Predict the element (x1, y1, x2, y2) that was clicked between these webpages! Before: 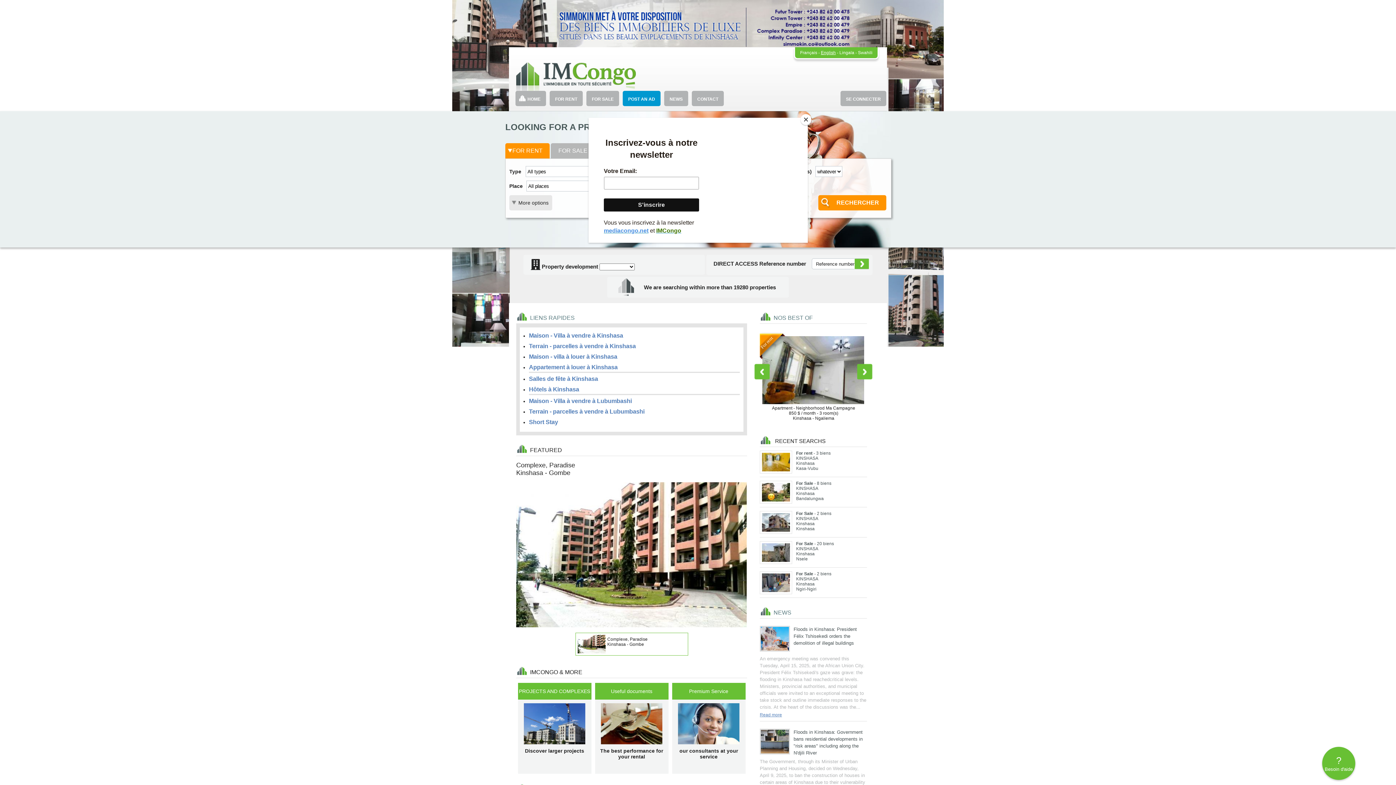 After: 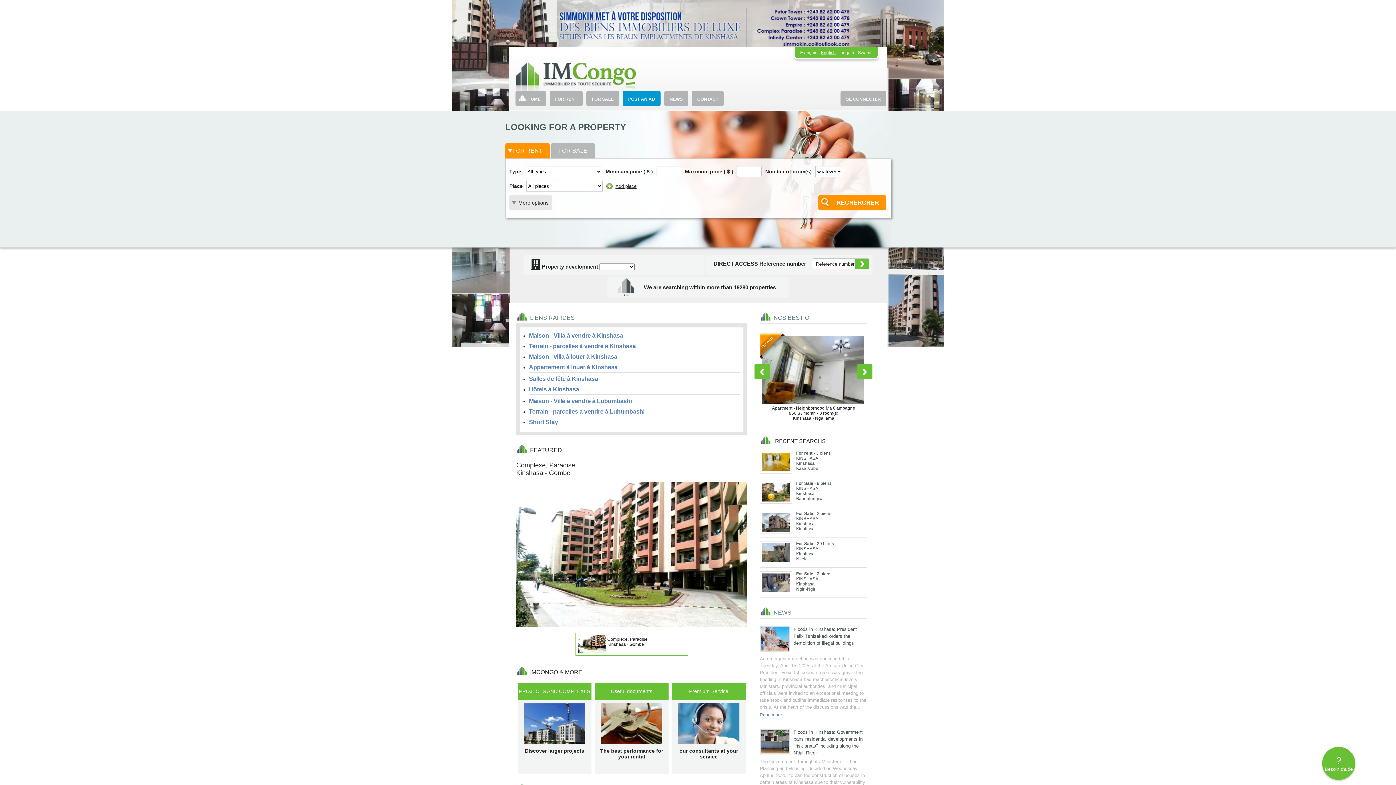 Action: label: Close bbox: (800, 114, 811, 125)